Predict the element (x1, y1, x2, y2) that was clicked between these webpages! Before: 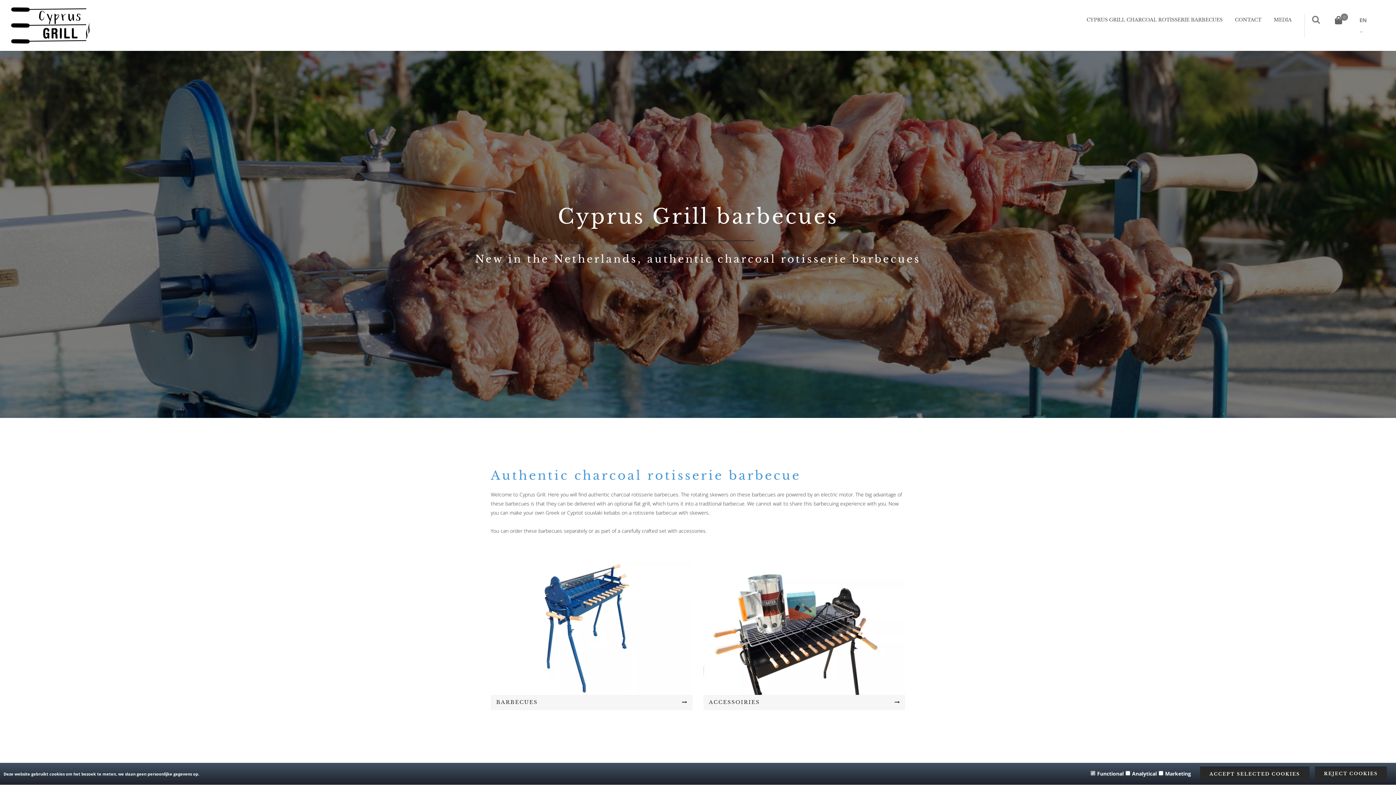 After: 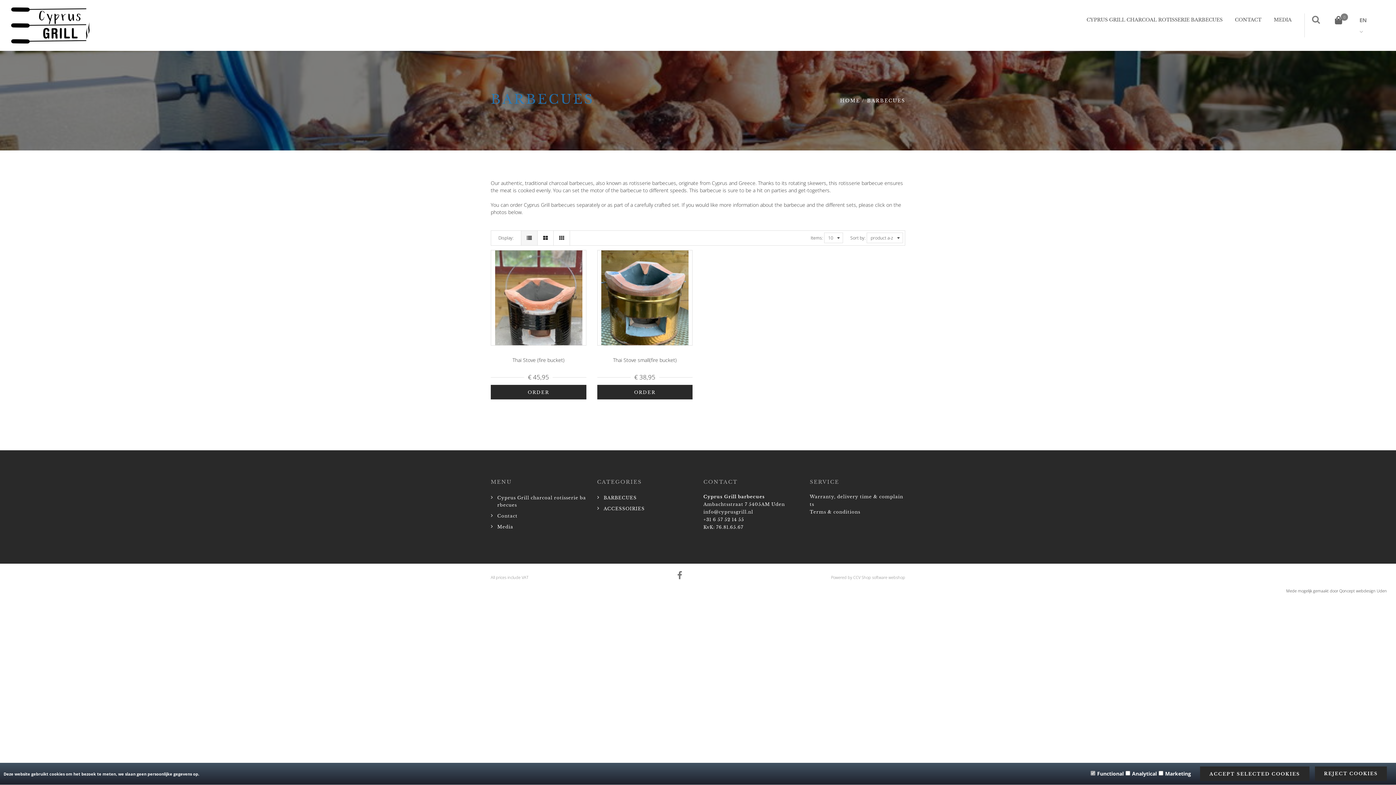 Action: bbox: (490, 695, 692, 710) label: BARBECUES